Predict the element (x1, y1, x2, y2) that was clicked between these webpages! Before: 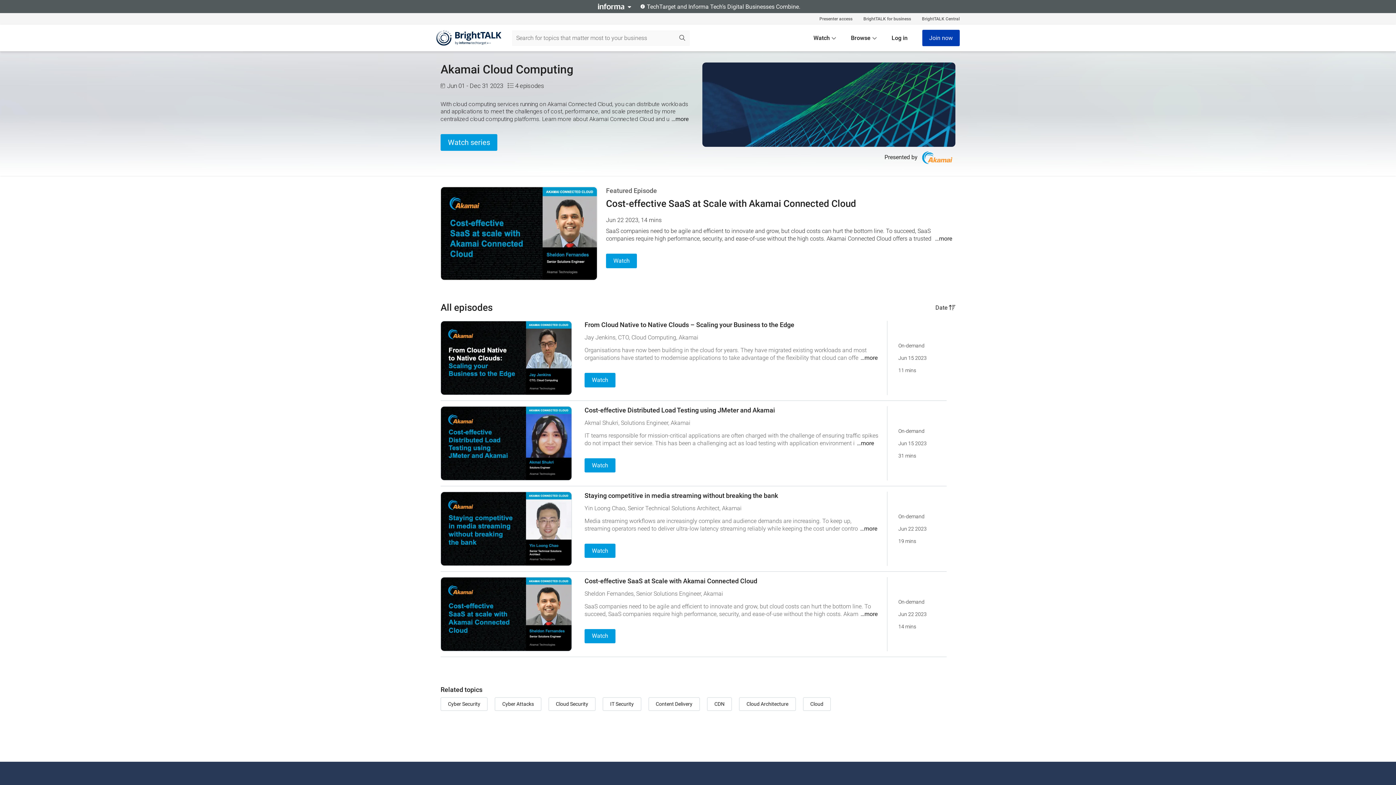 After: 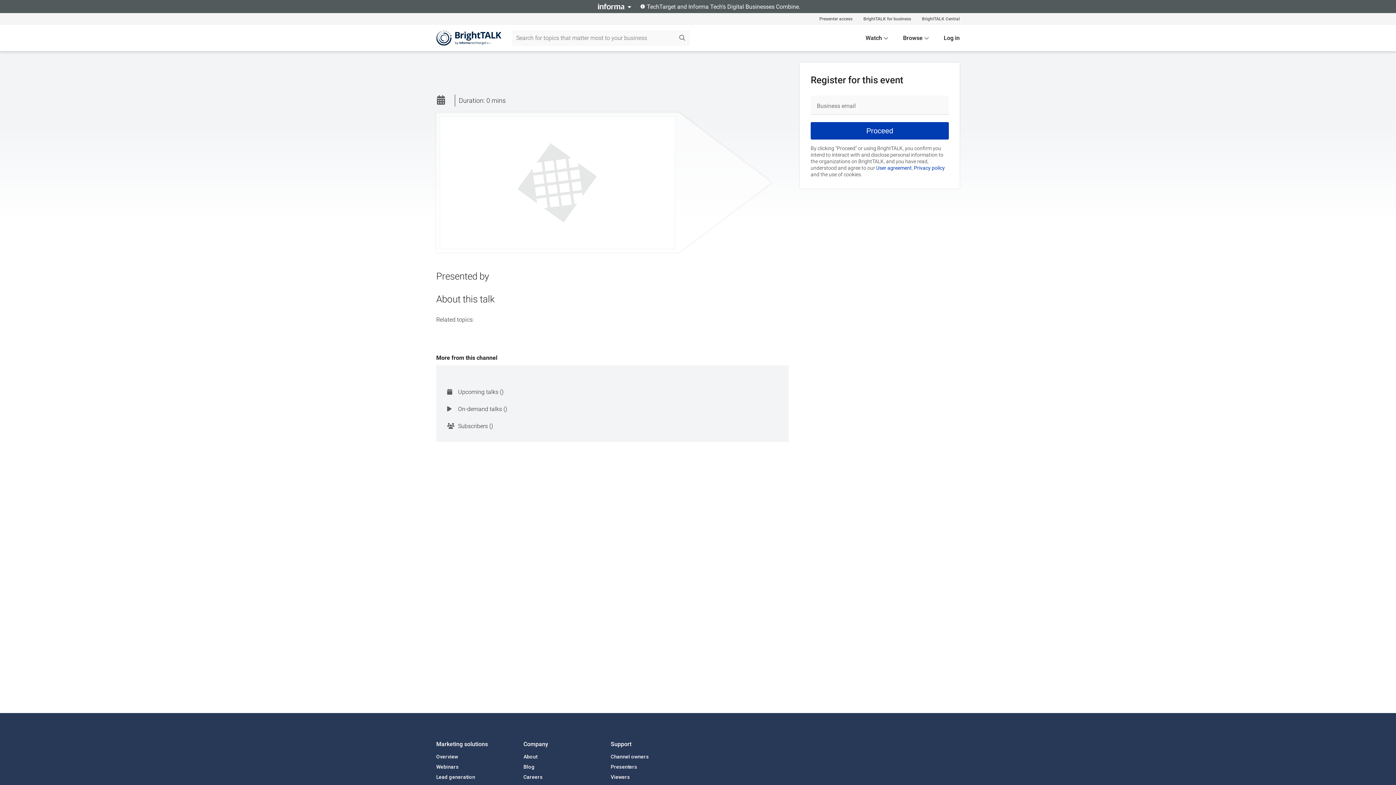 Action: label: Watch bbox: (584, 629, 615, 643)